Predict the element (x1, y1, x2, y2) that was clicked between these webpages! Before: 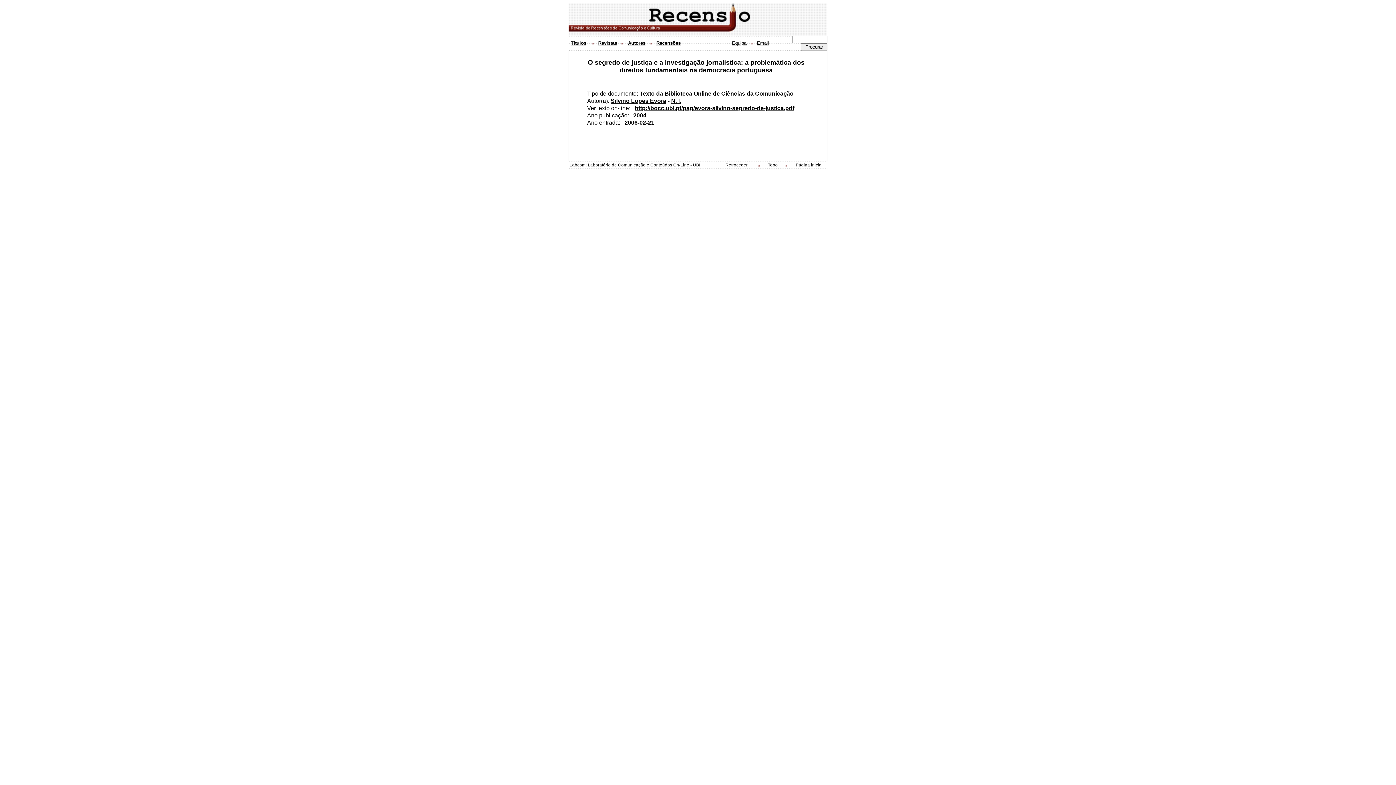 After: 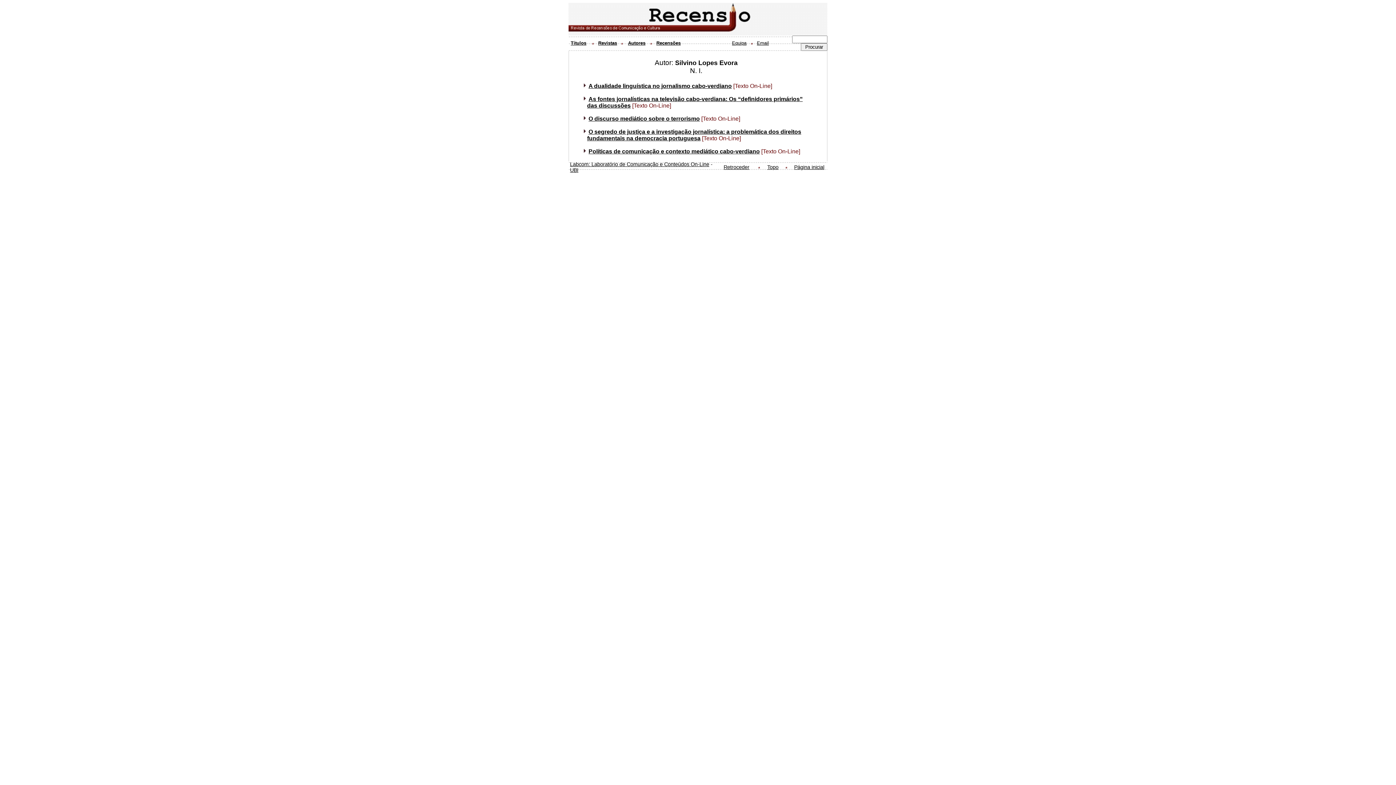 Action: bbox: (610, 97, 666, 104) label: Silvino Lopes Evora